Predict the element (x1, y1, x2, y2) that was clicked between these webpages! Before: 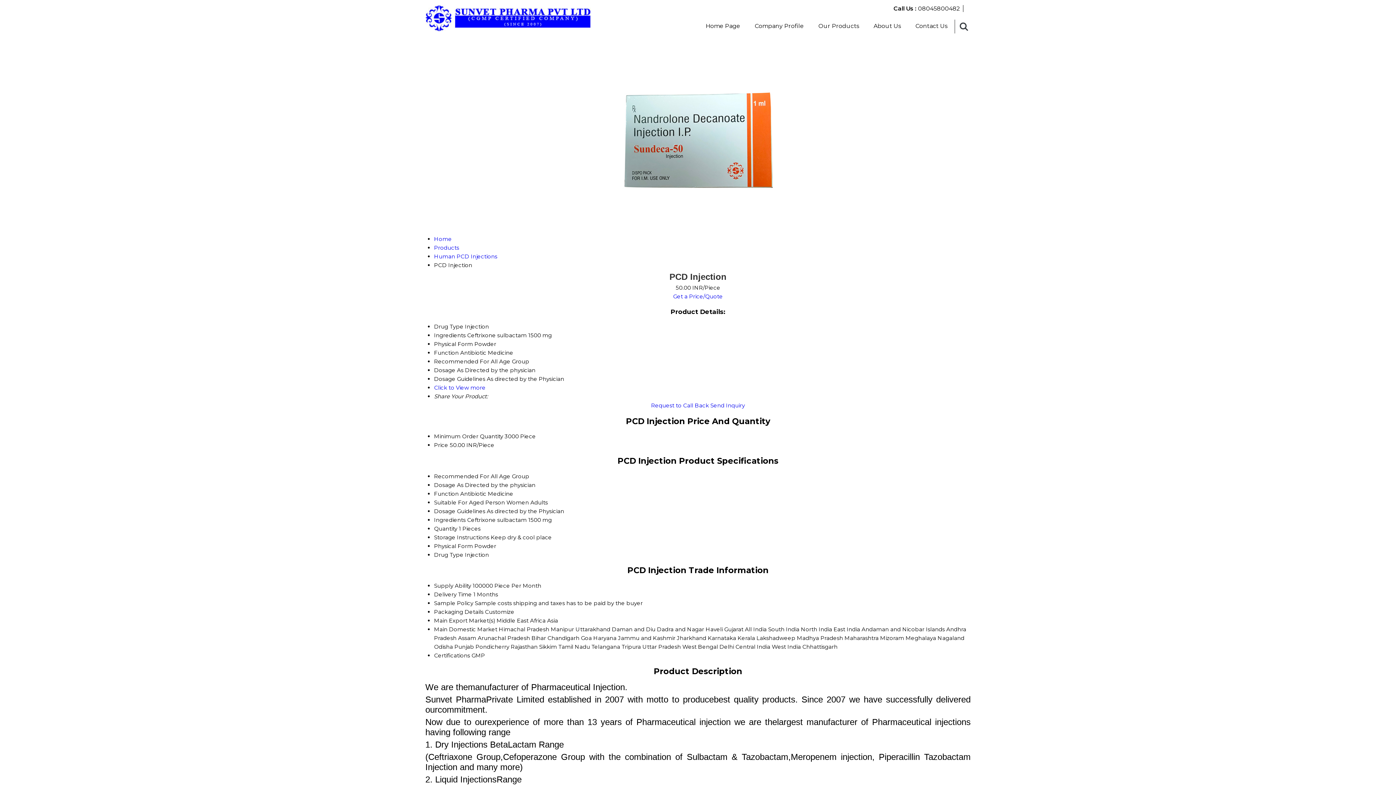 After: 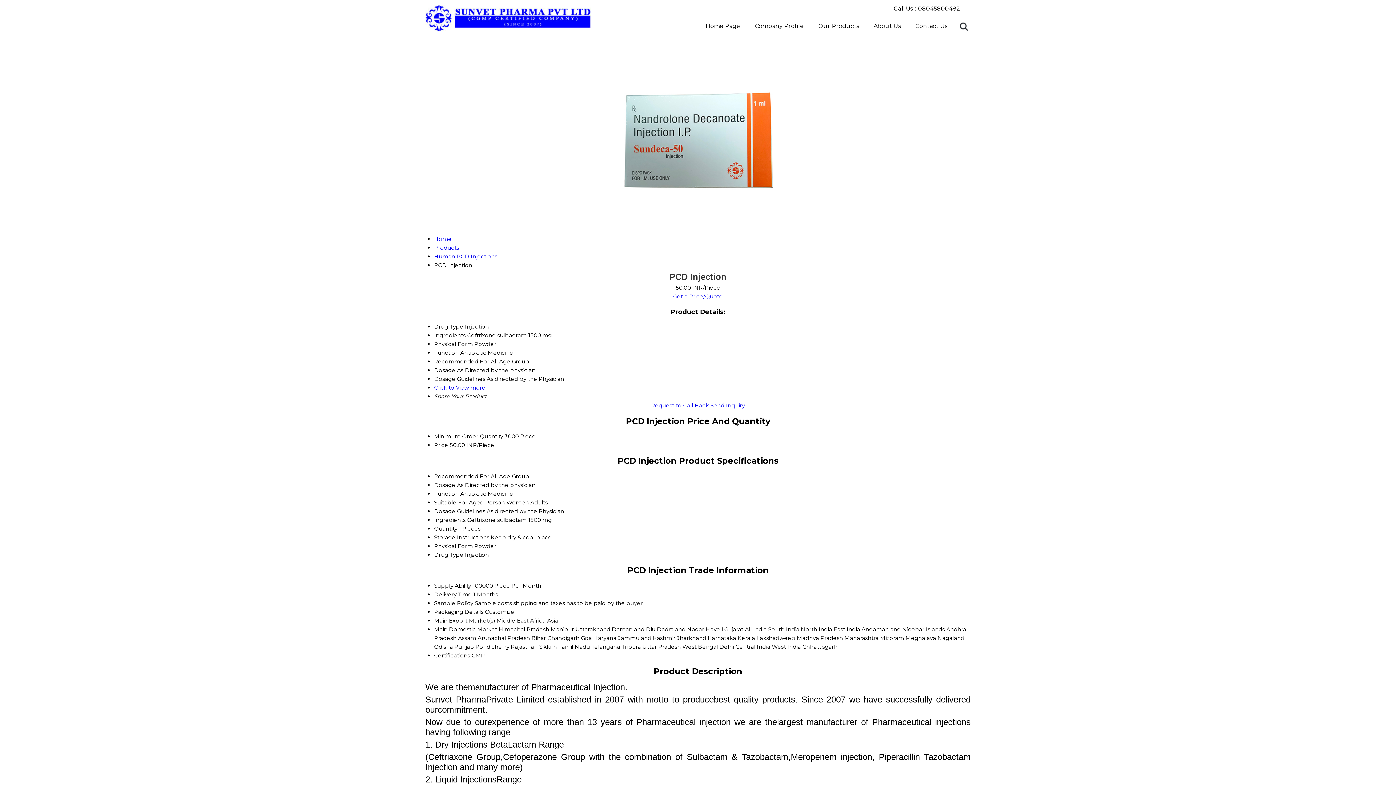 Action: label: Get a Price/Quote bbox: (673, 293, 723, 300)